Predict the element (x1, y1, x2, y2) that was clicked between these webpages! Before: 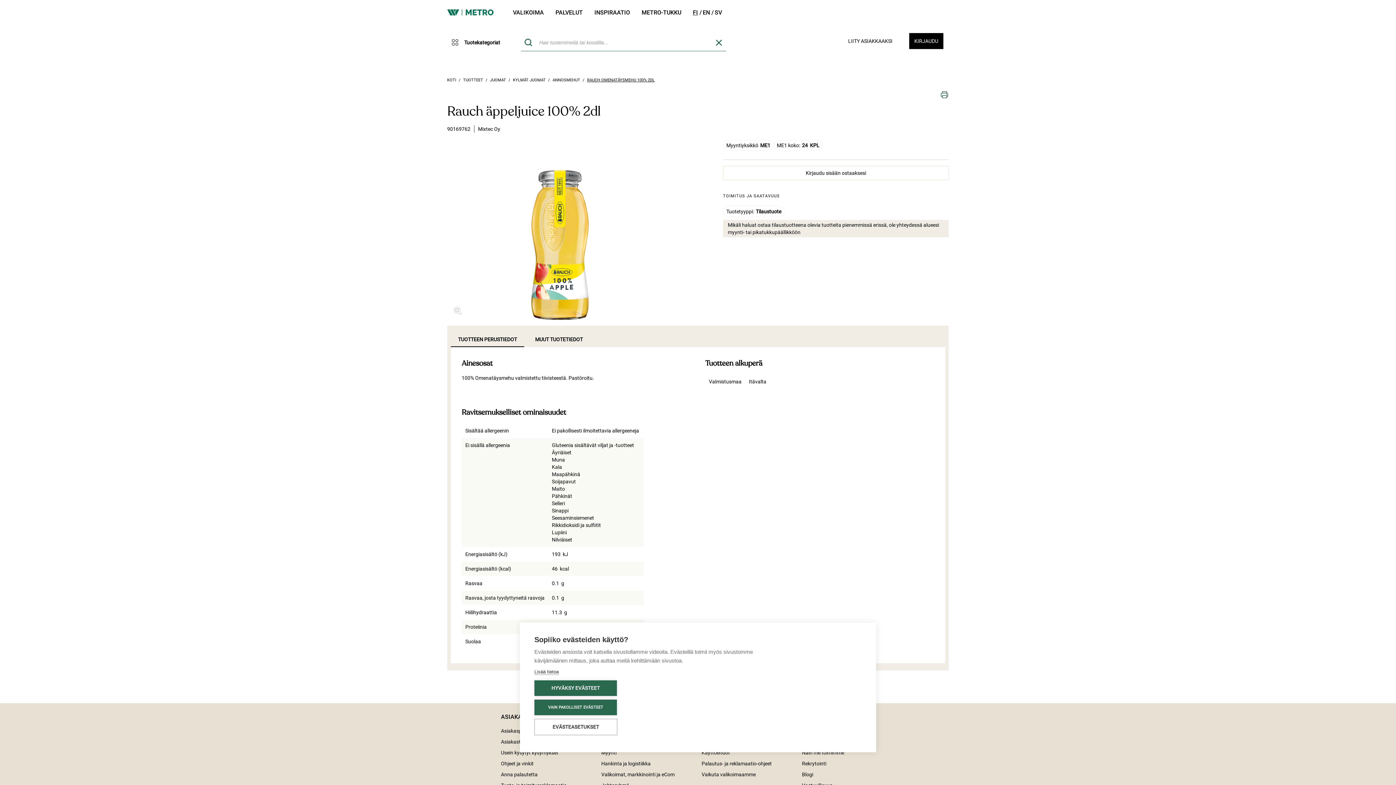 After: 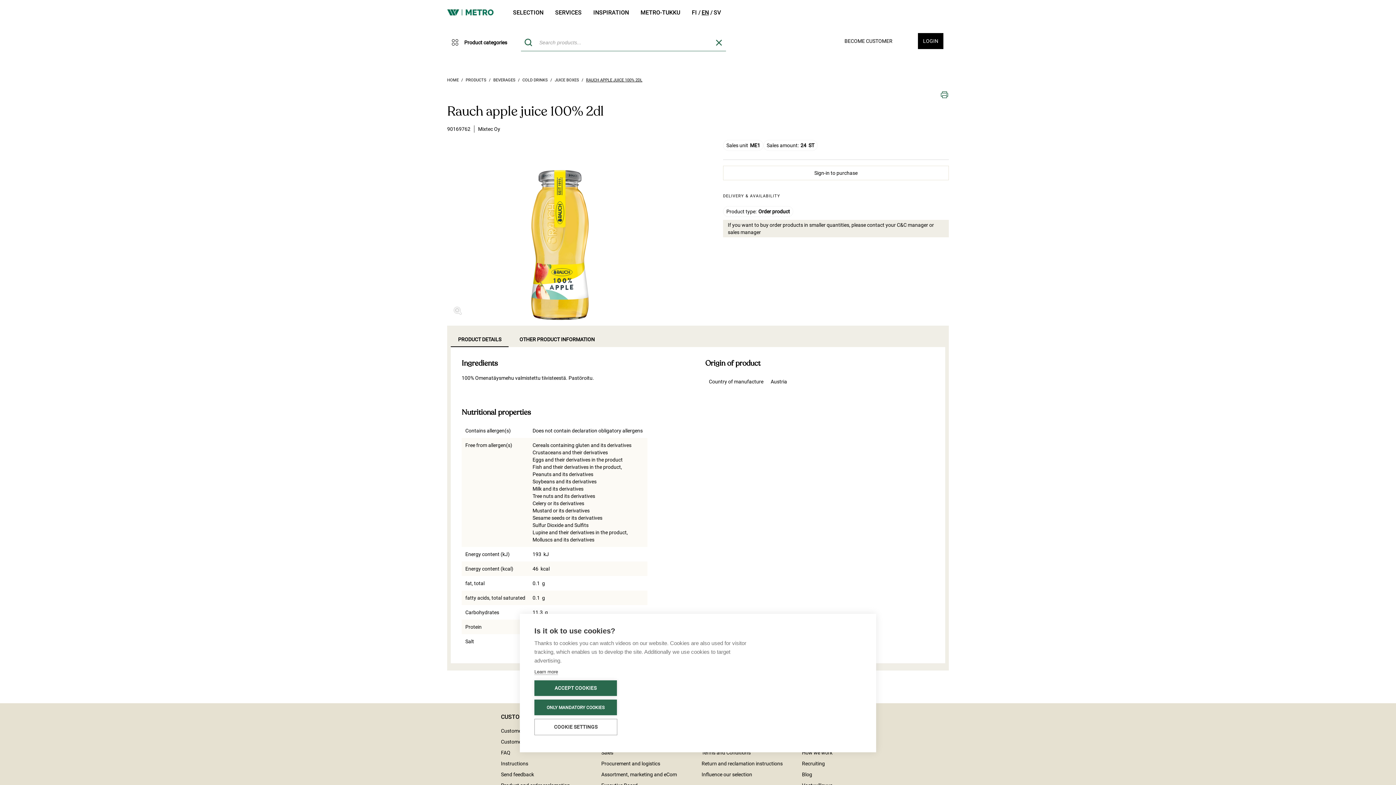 Action: bbox: (702, 9, 713, 16) label: EN 